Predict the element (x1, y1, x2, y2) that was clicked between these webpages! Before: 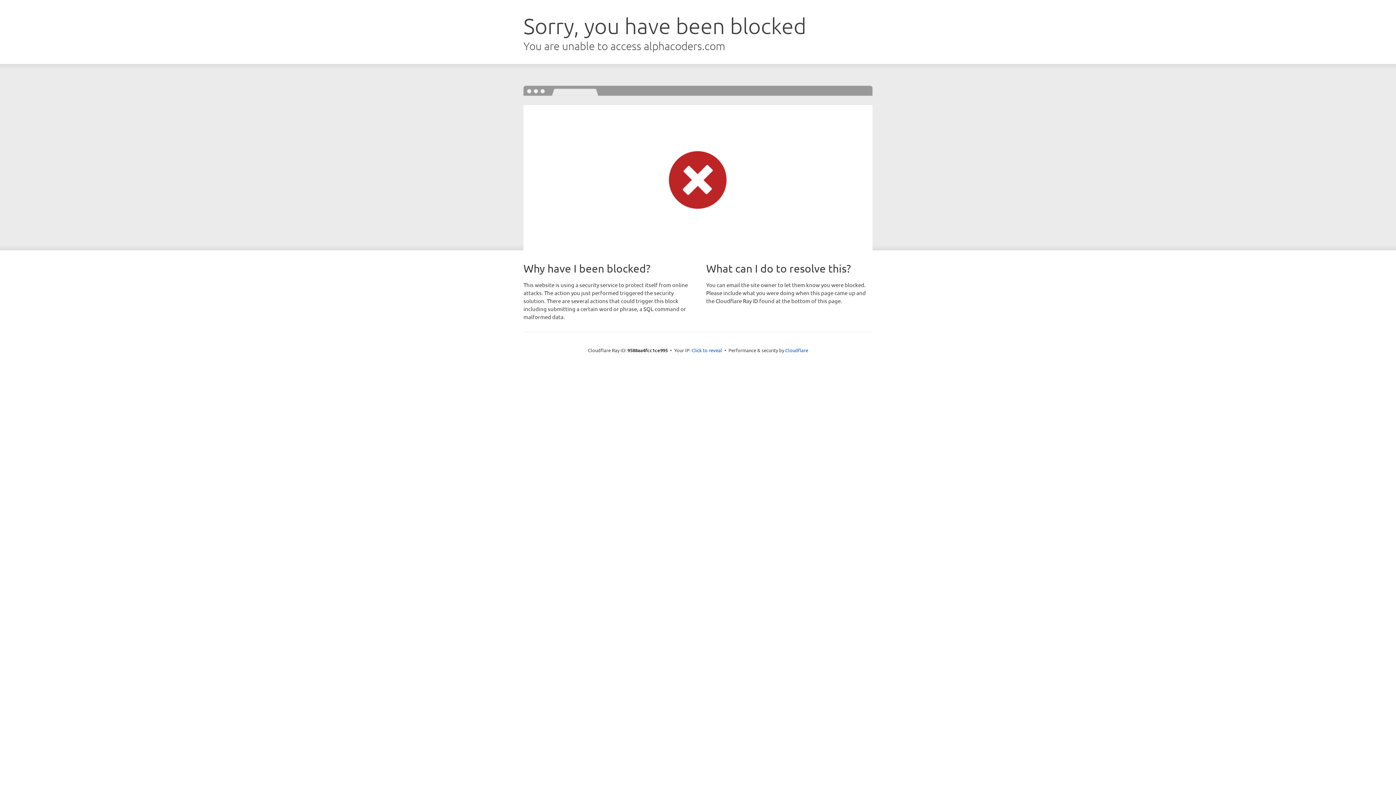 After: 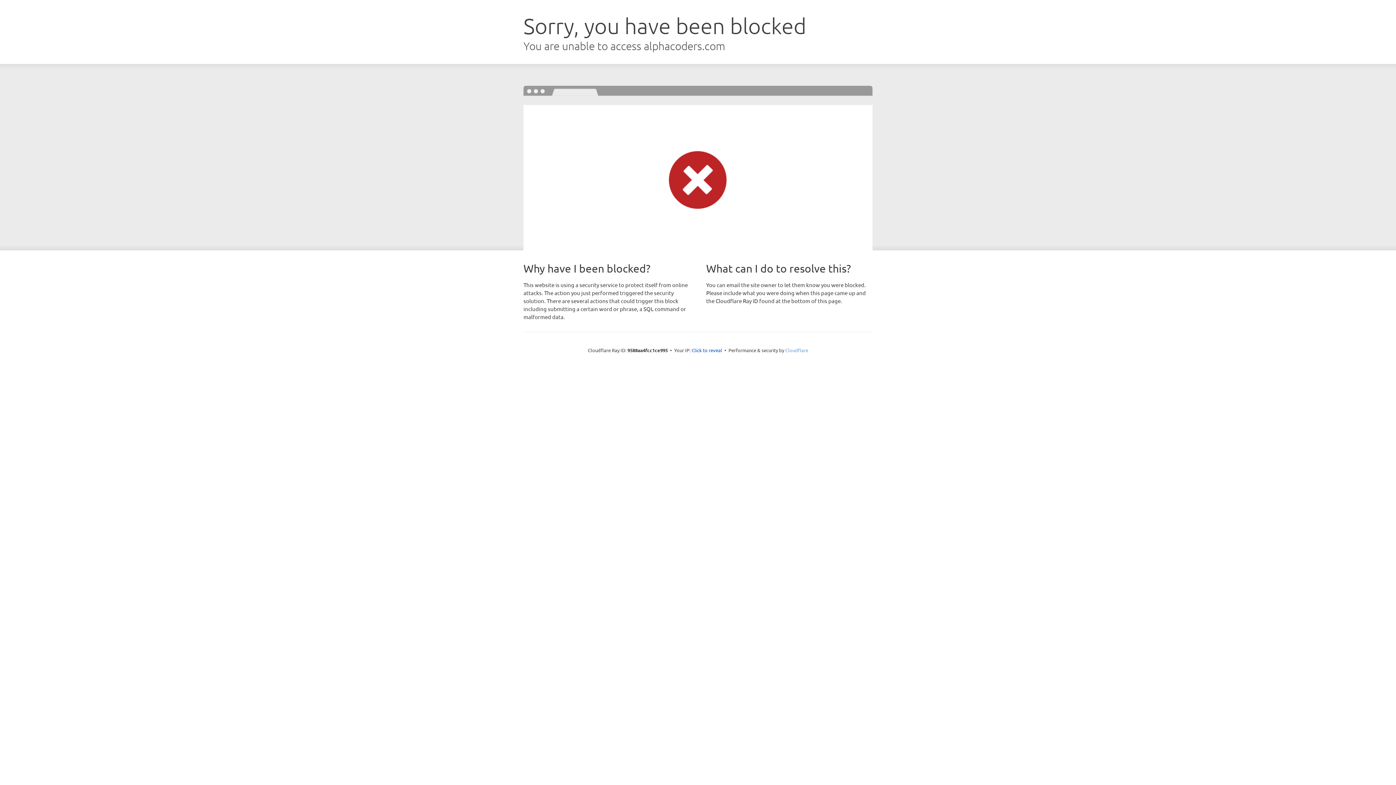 Action: bbox: (785, 347, 808, 353) label: Cloudflare